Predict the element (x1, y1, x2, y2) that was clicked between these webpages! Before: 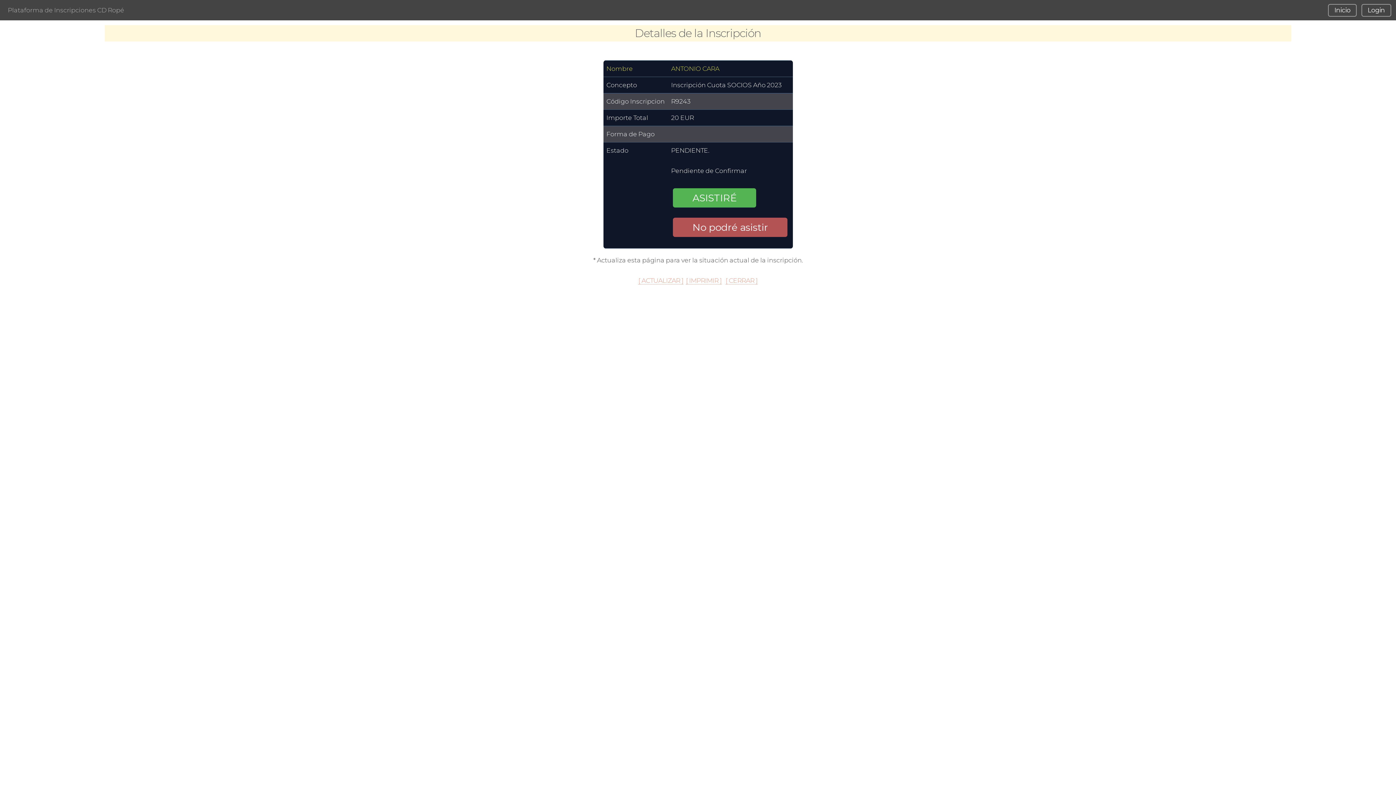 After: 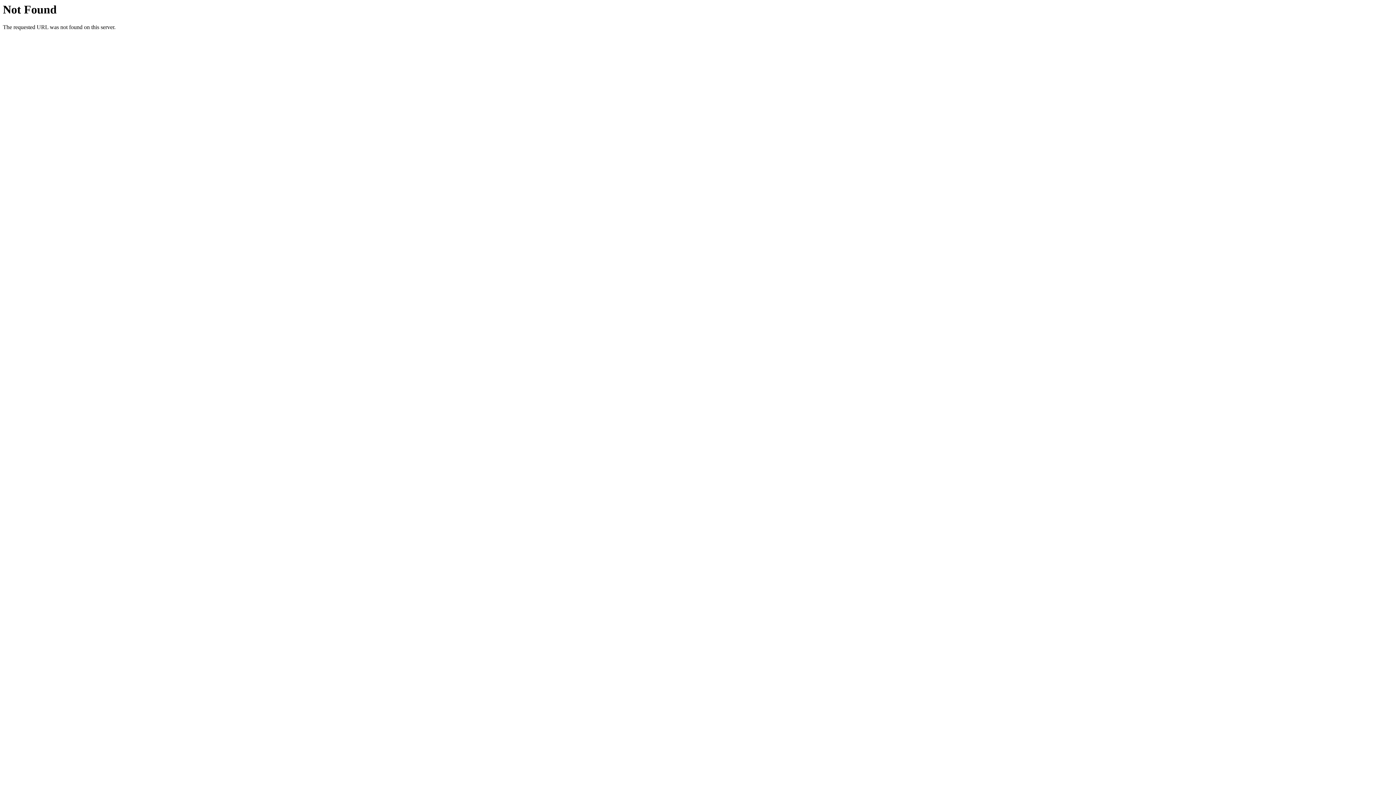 Action: bbox: (124, 6, 125, 13) label:  